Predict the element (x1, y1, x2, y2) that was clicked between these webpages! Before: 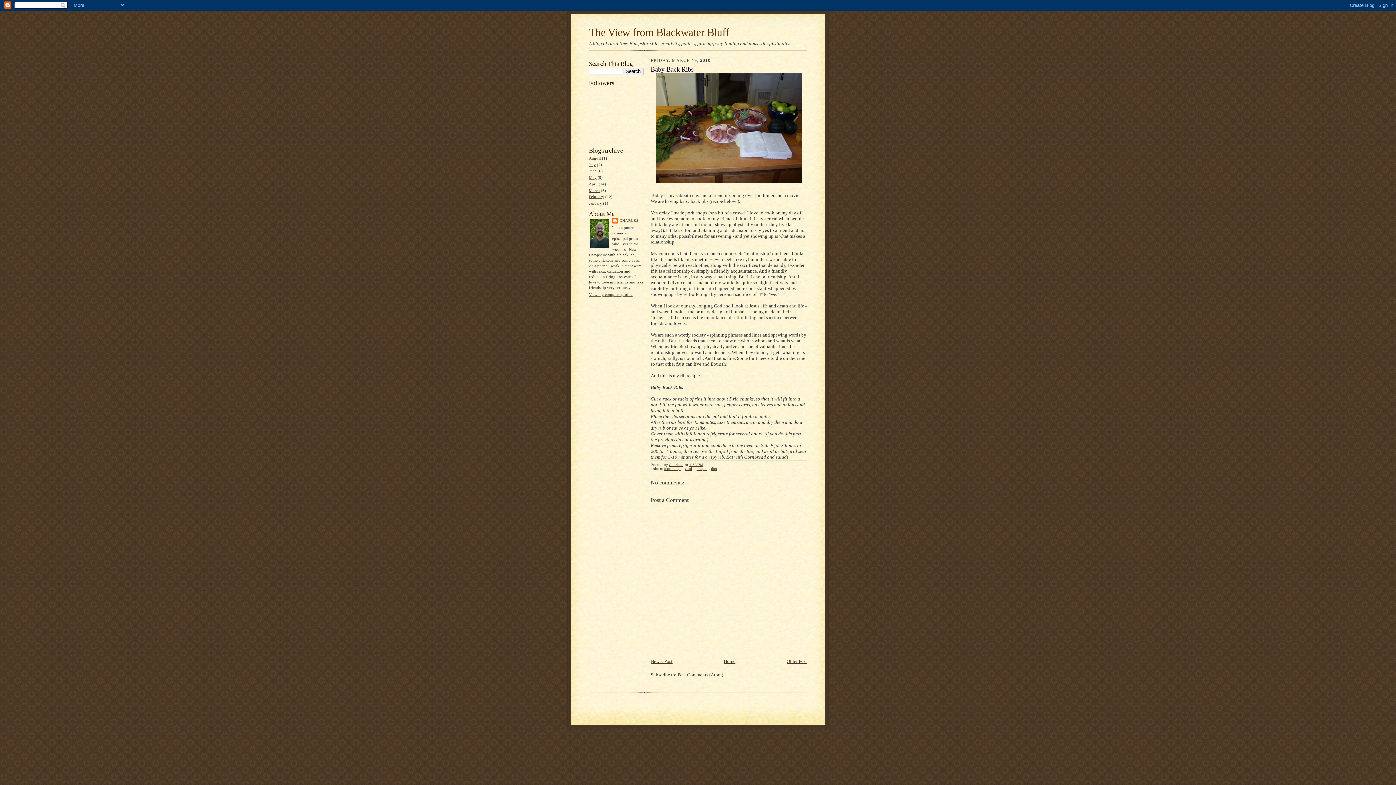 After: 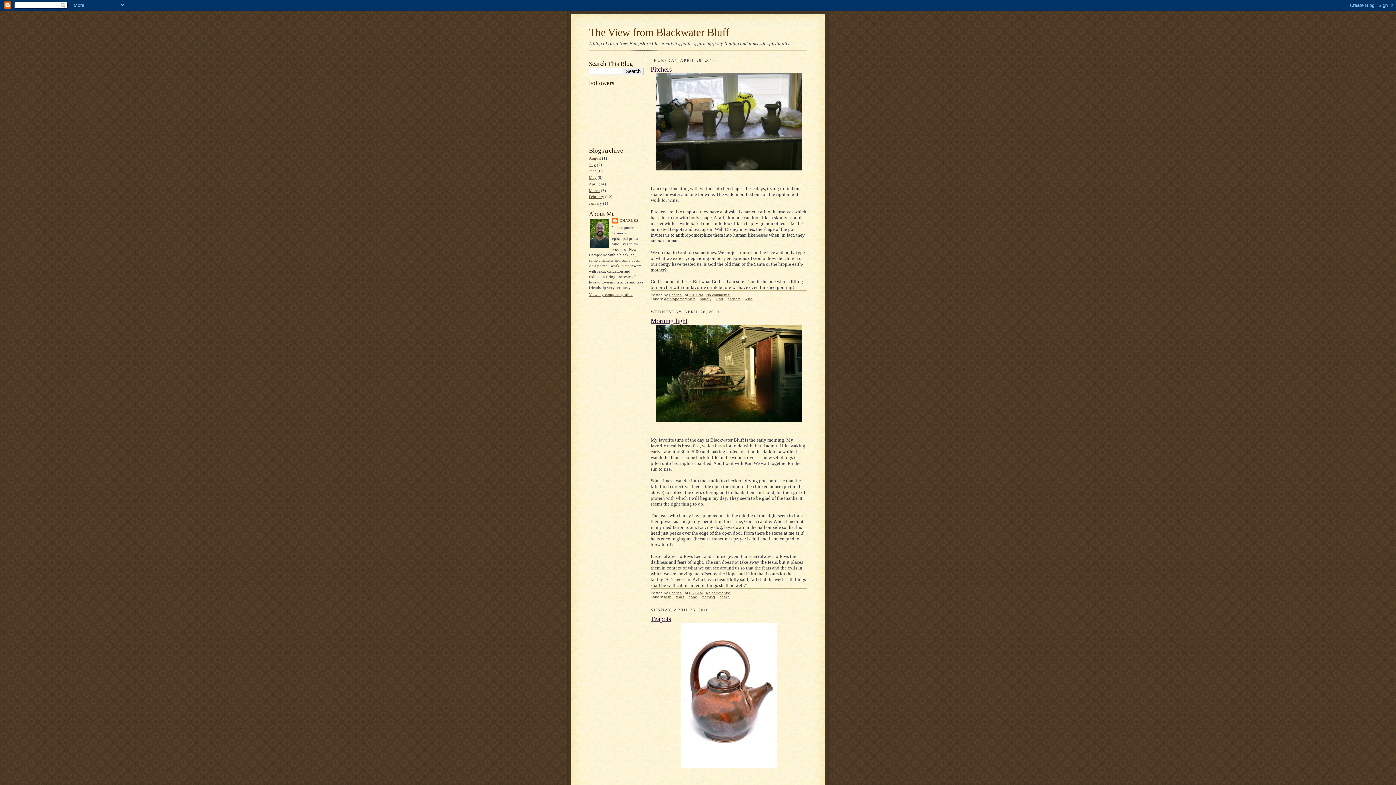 Action: bbox: (589, 181, 597, 186) label: April